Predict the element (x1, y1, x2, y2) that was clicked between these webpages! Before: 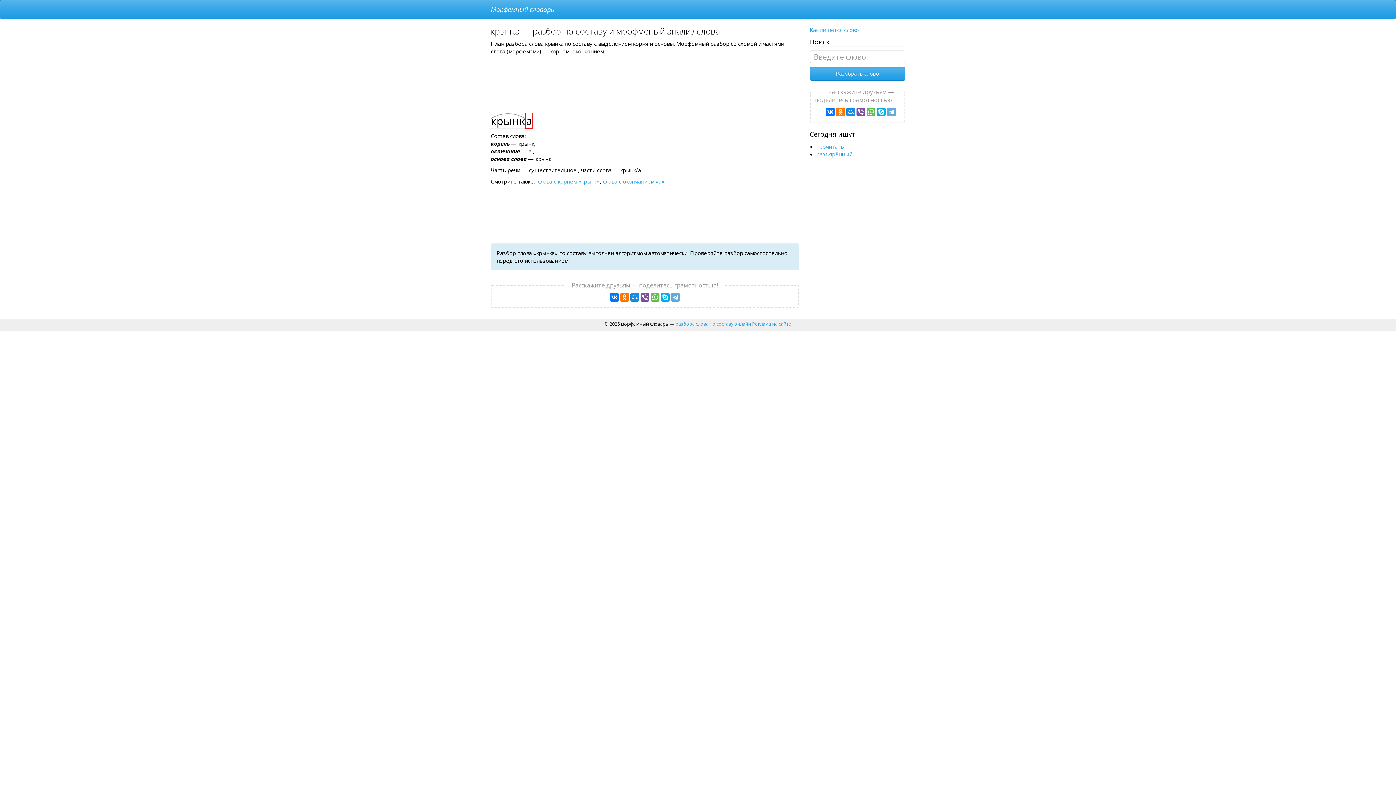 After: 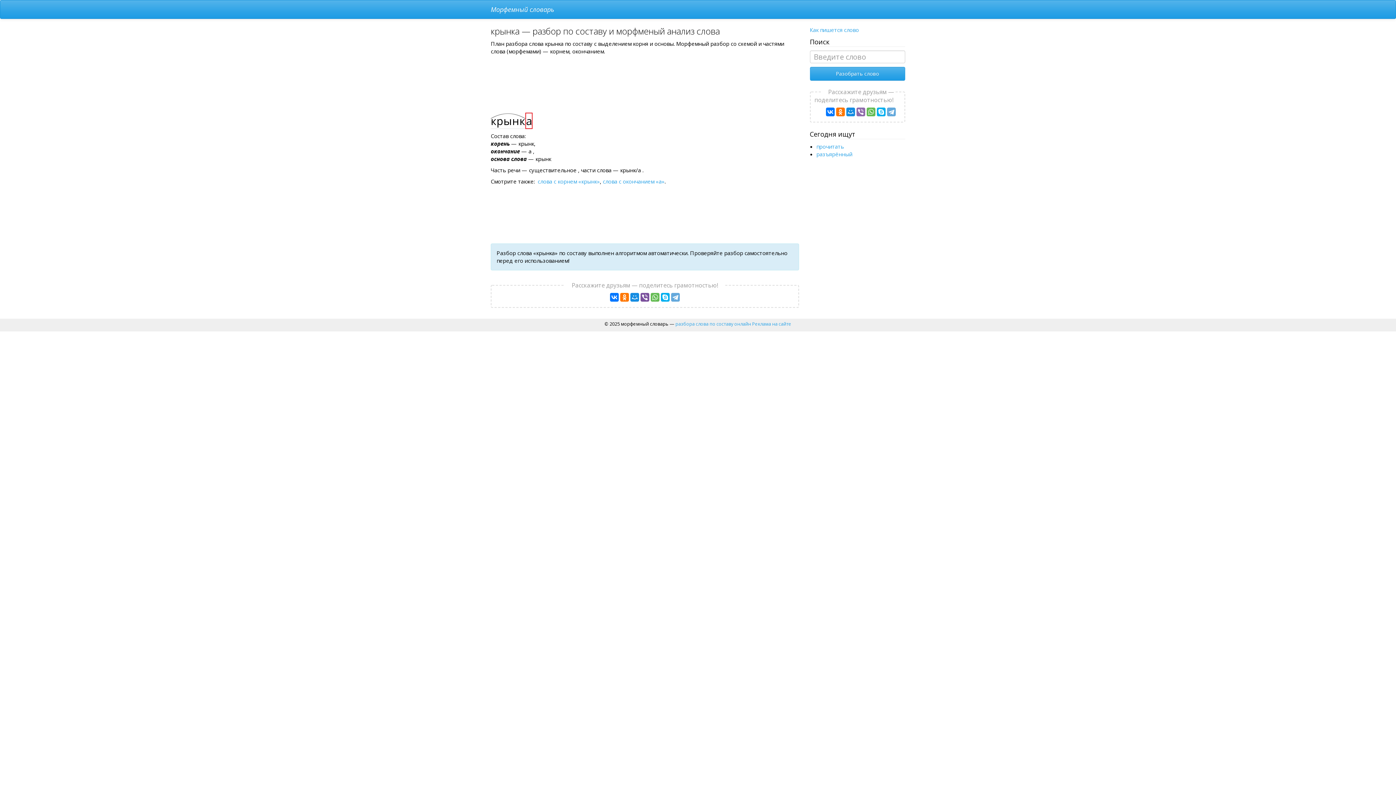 Action: bbox: (856, 107, 865, 116)